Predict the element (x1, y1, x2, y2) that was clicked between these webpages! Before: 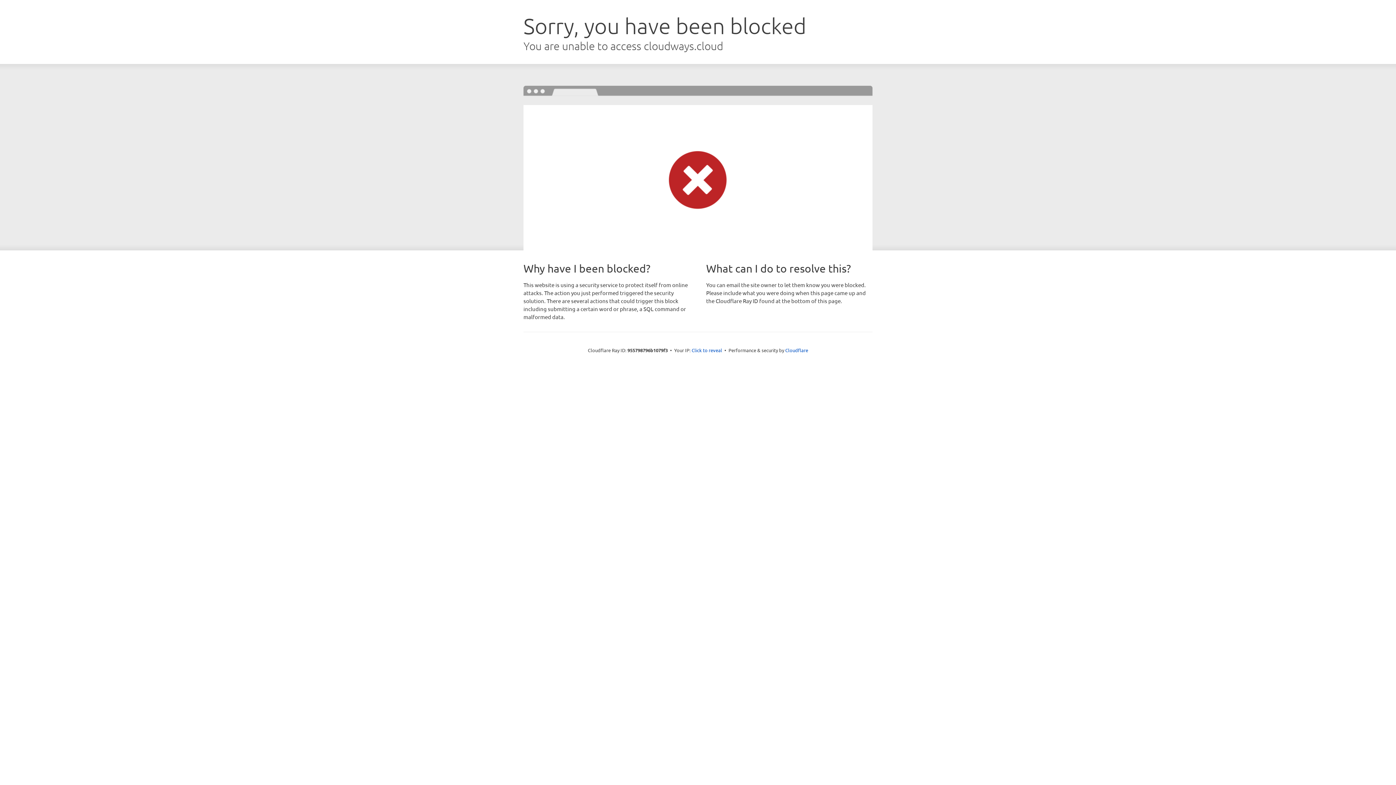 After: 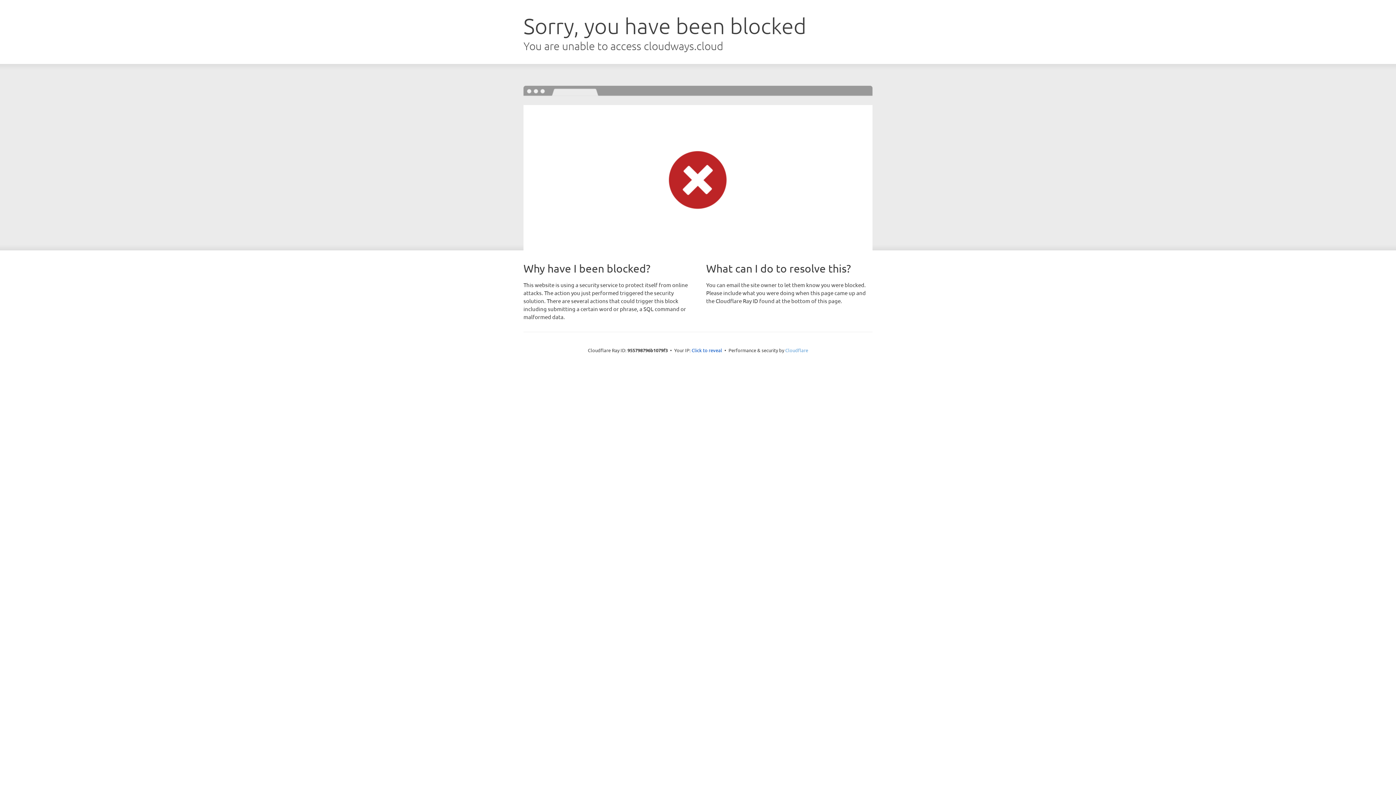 Action: label: Cloudflare bbox: (785, 347, 808, 353)